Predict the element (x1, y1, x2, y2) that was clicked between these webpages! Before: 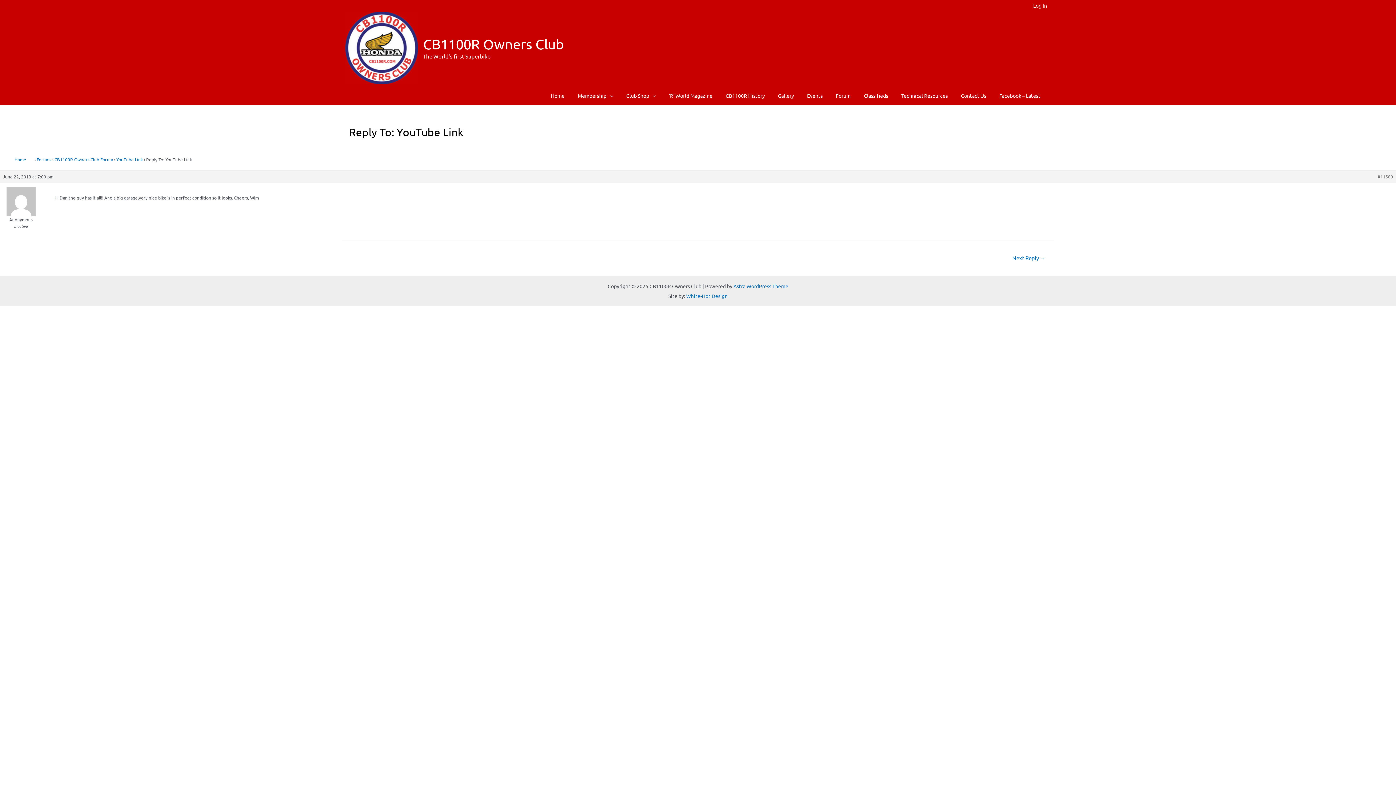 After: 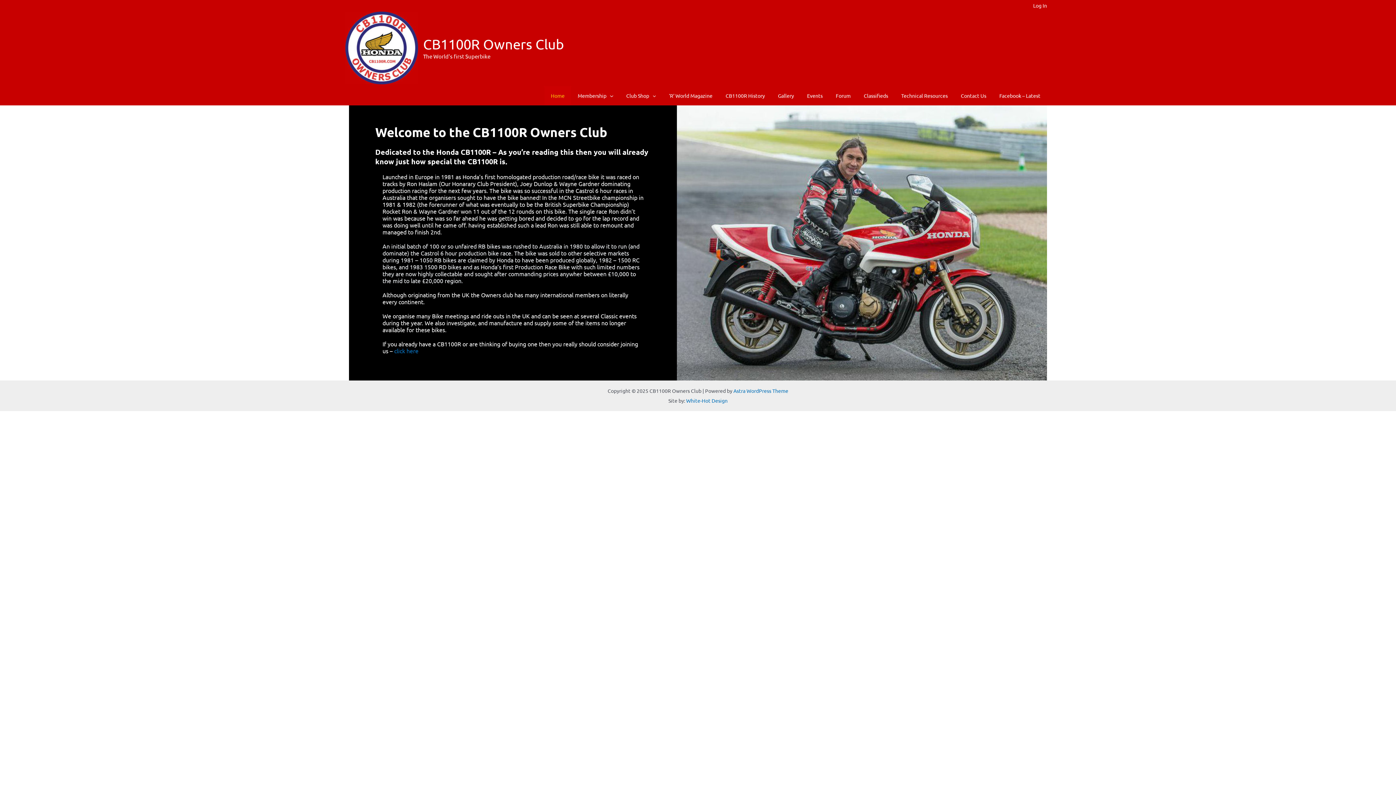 Action: label: Home bbox: (14, 156, 26, 162)